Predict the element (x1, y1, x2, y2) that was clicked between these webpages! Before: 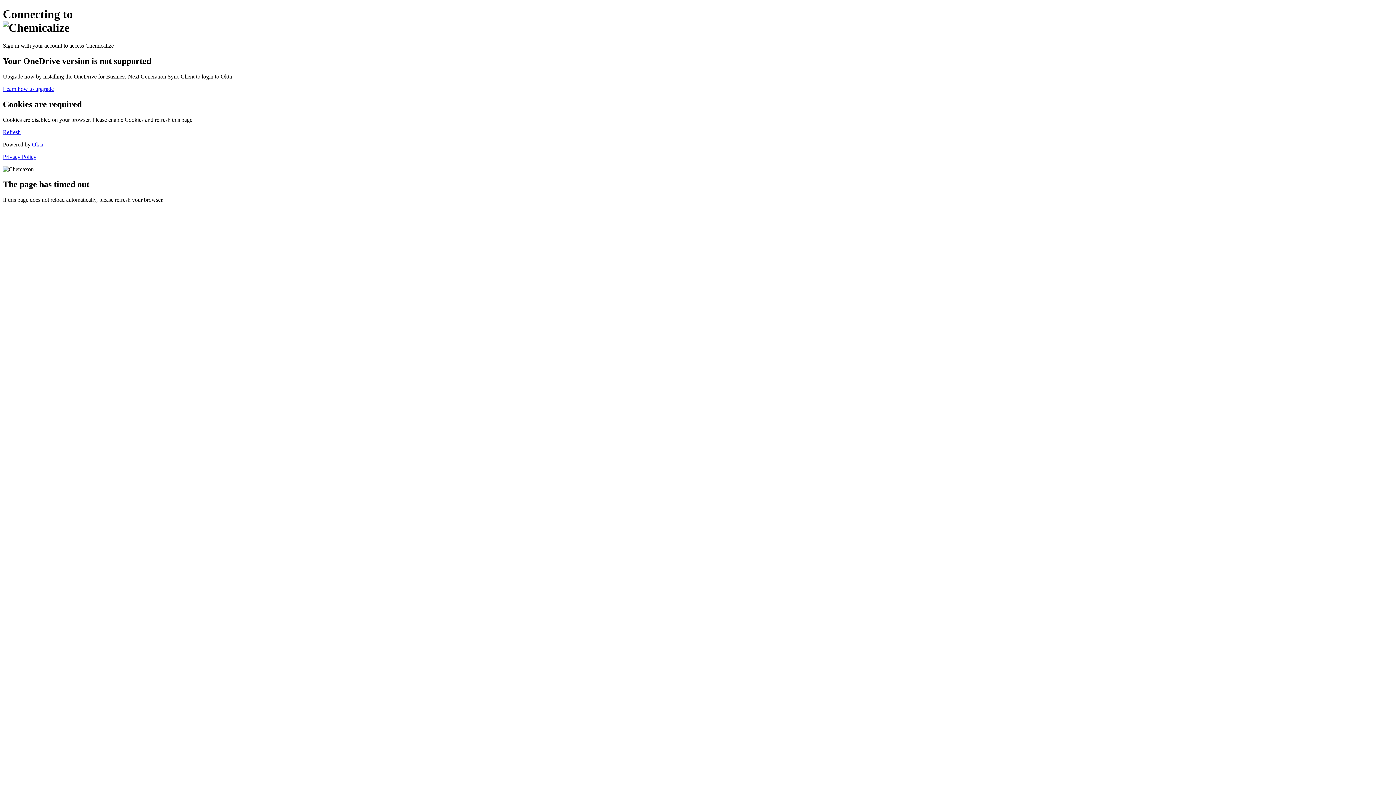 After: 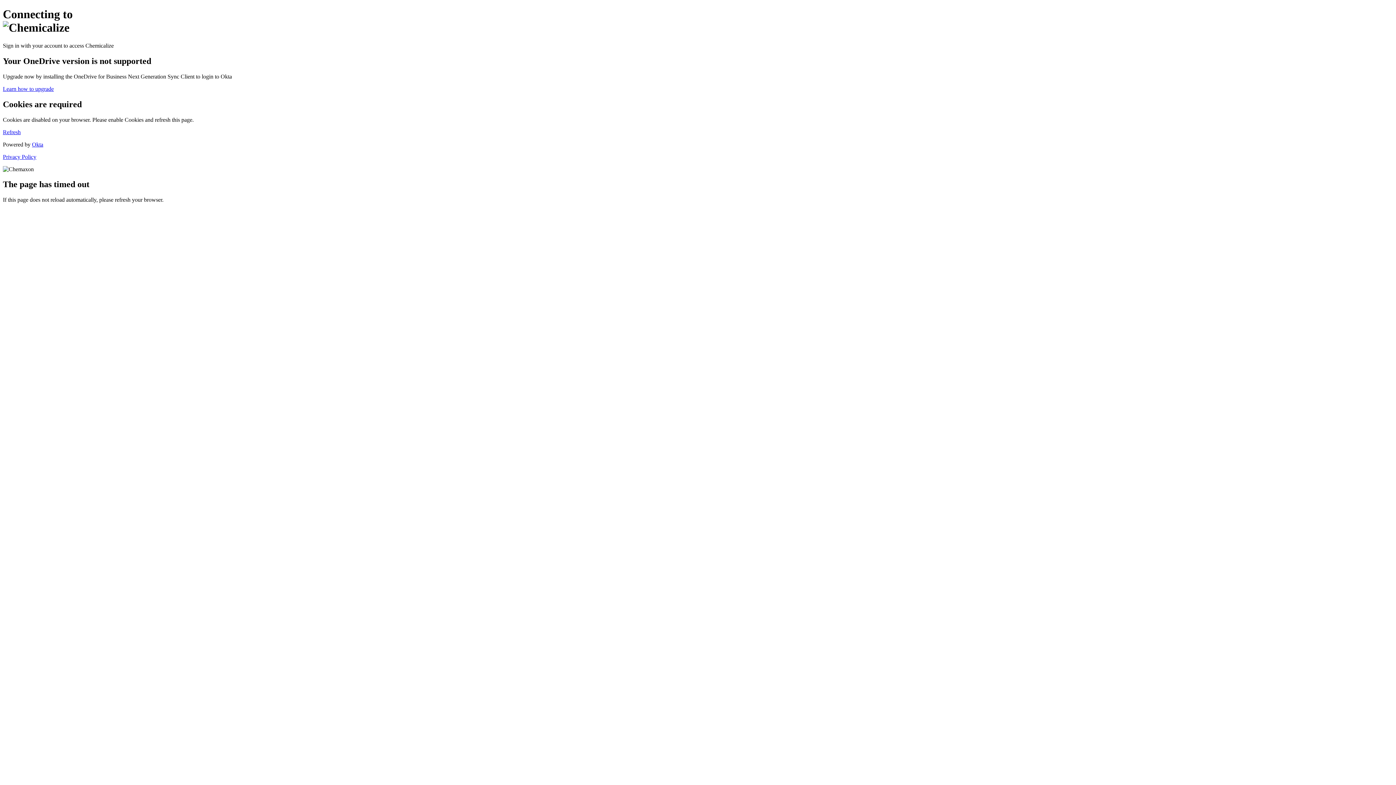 Action: label: Refresh bbox: (2, 128, 20, 135)